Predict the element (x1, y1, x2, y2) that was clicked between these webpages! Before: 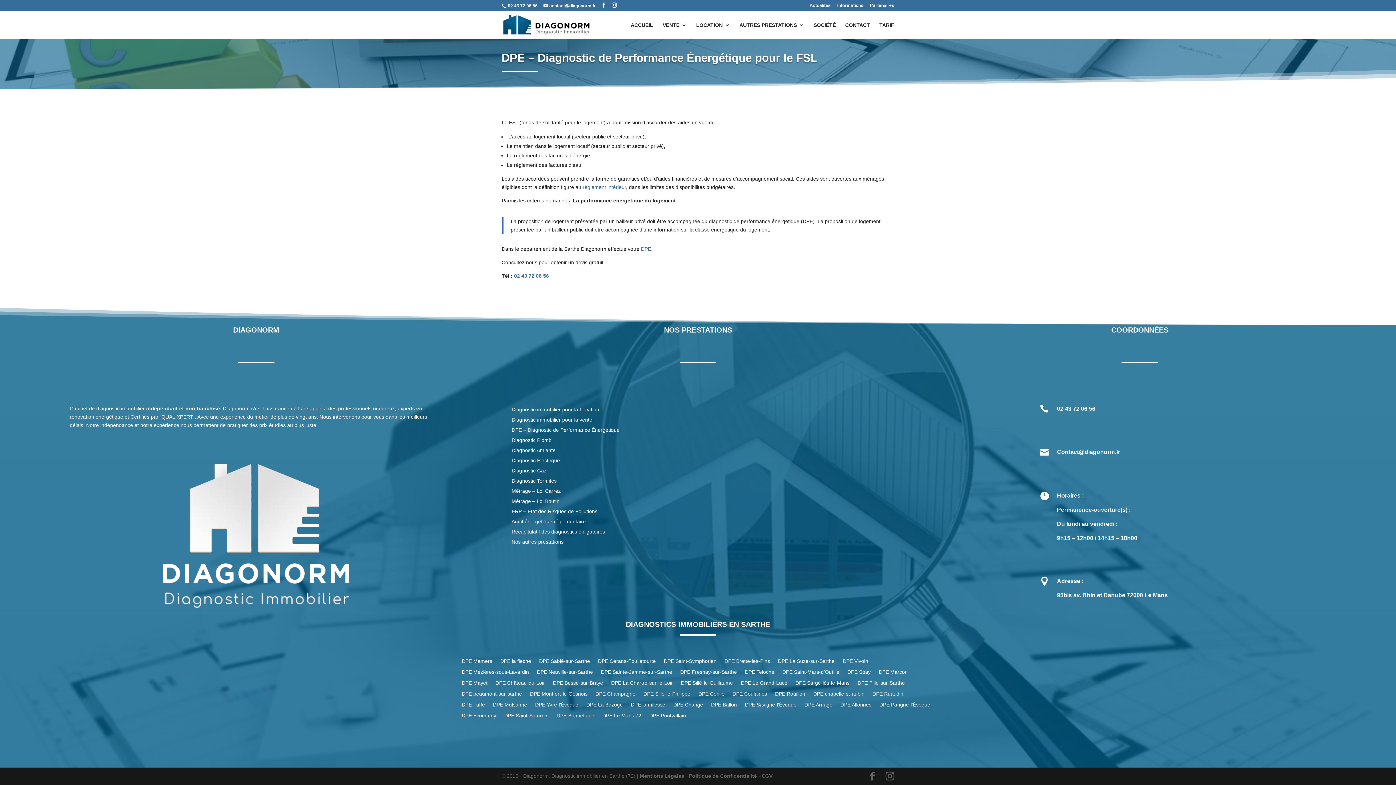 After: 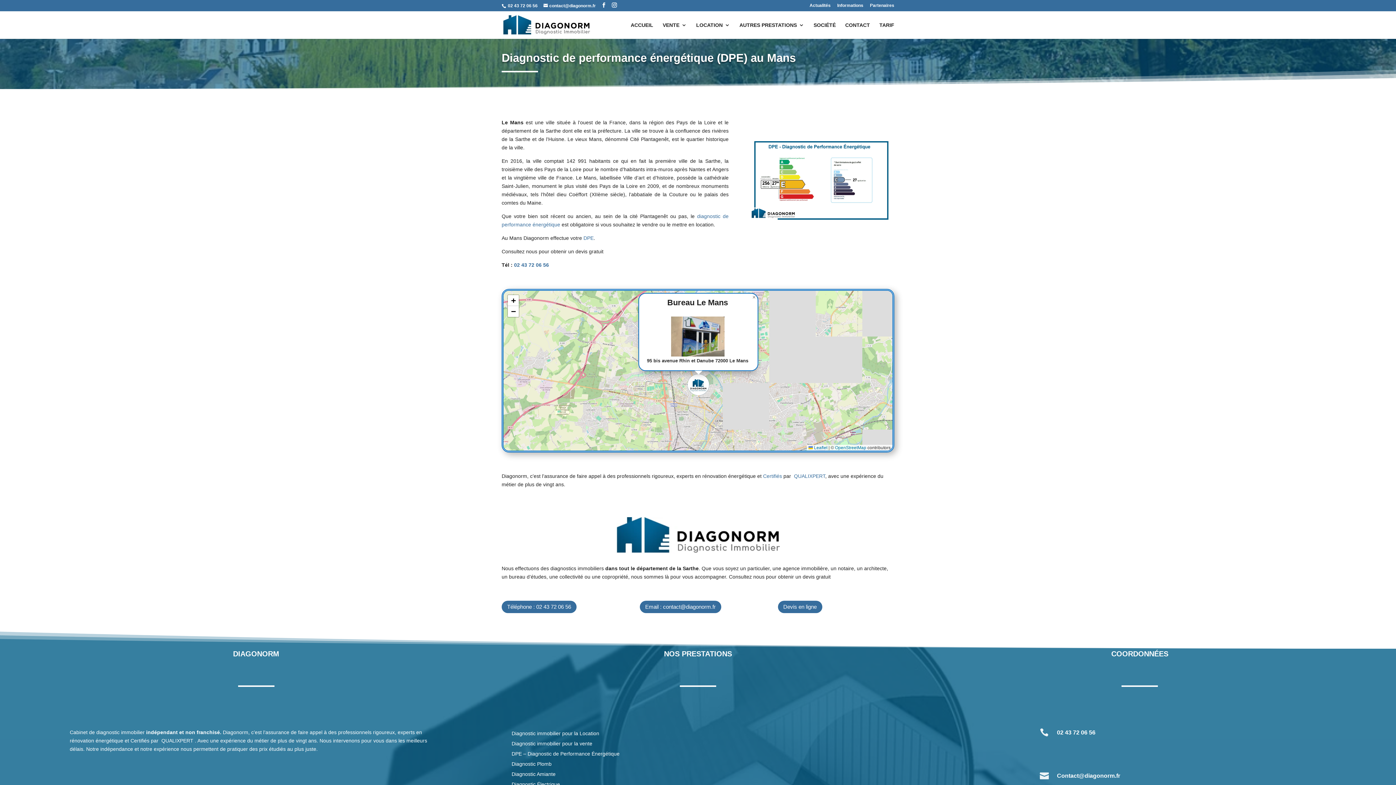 Action: label: DPE Le Mans 72 bbox: (602, 713, 641, 721)